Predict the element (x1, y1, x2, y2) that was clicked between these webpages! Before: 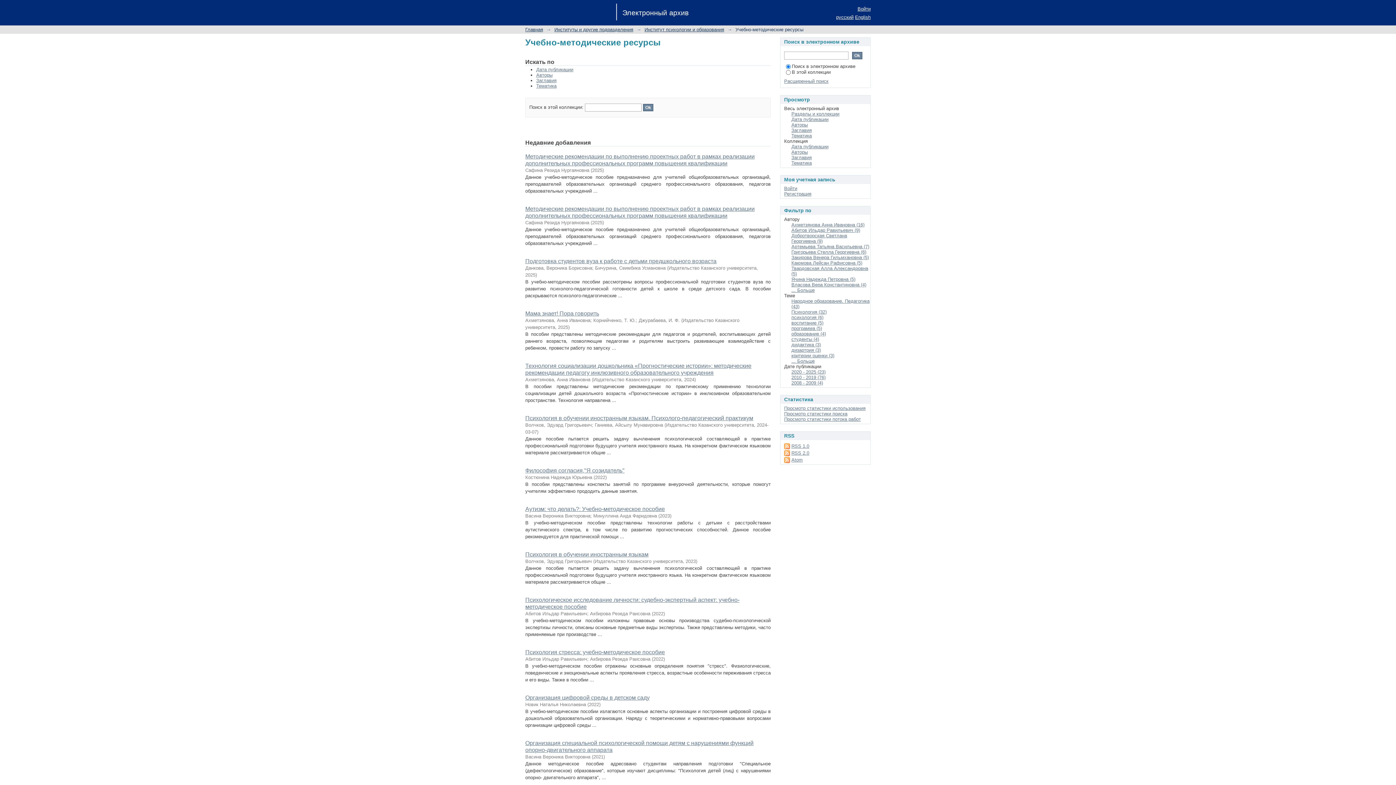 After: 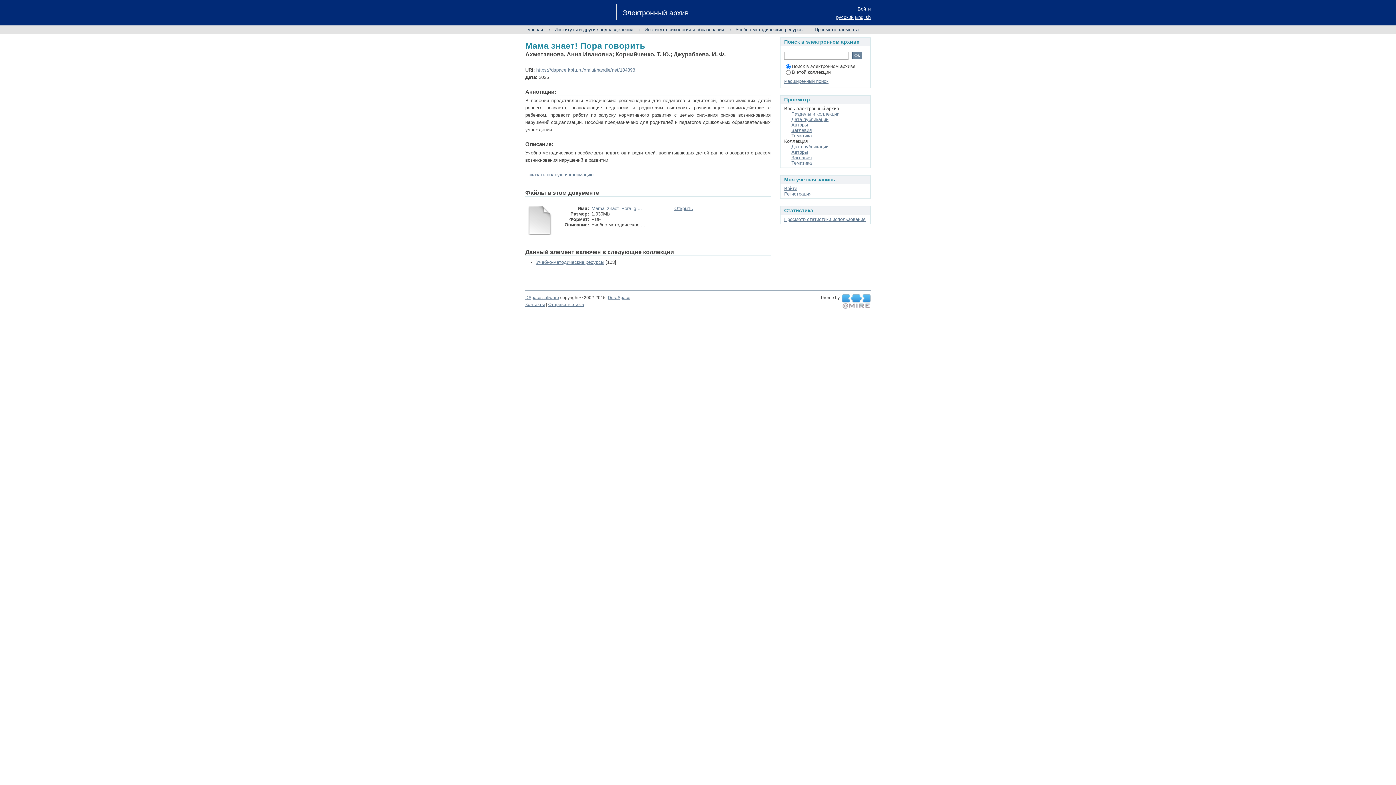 Action: label: Мама знает! Пора говорить bbox: (525, 310, 599, 316)